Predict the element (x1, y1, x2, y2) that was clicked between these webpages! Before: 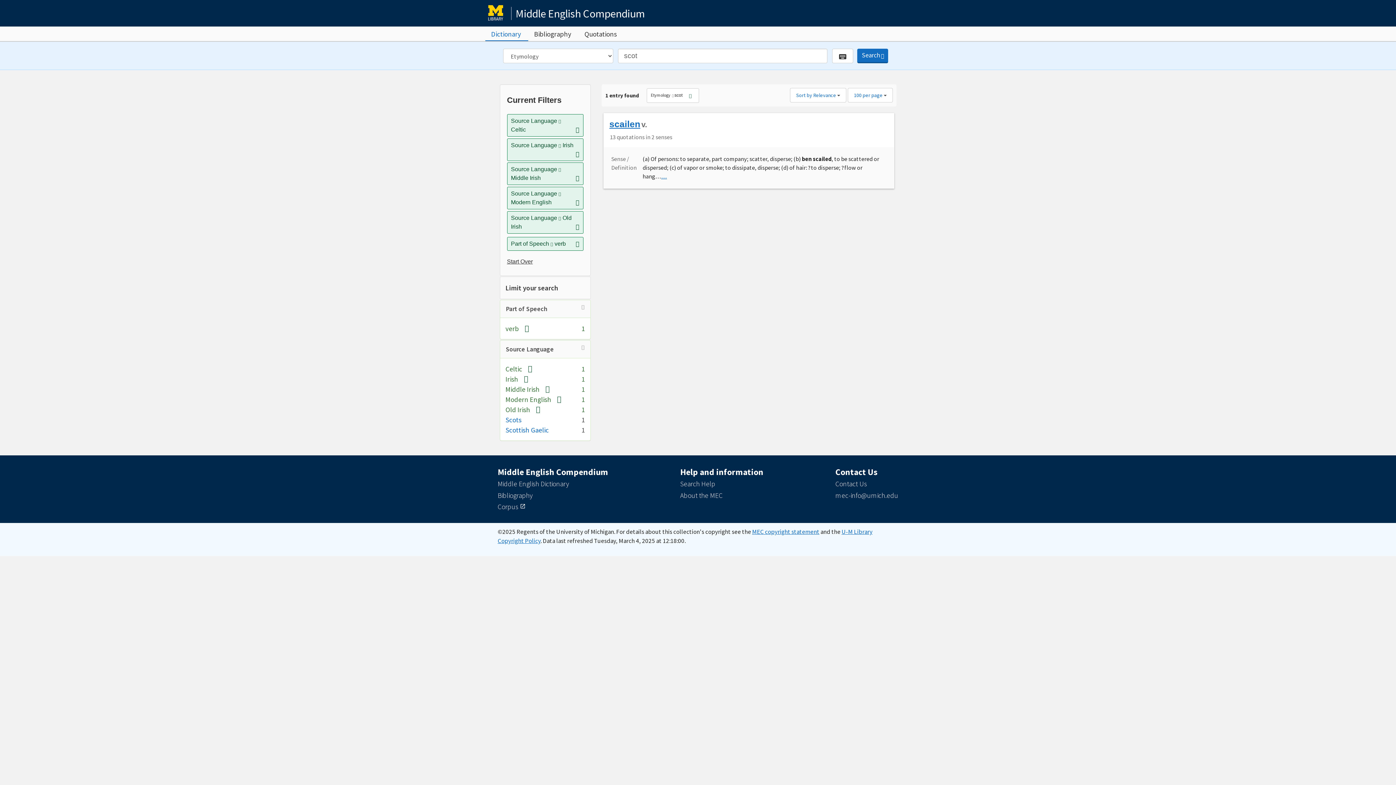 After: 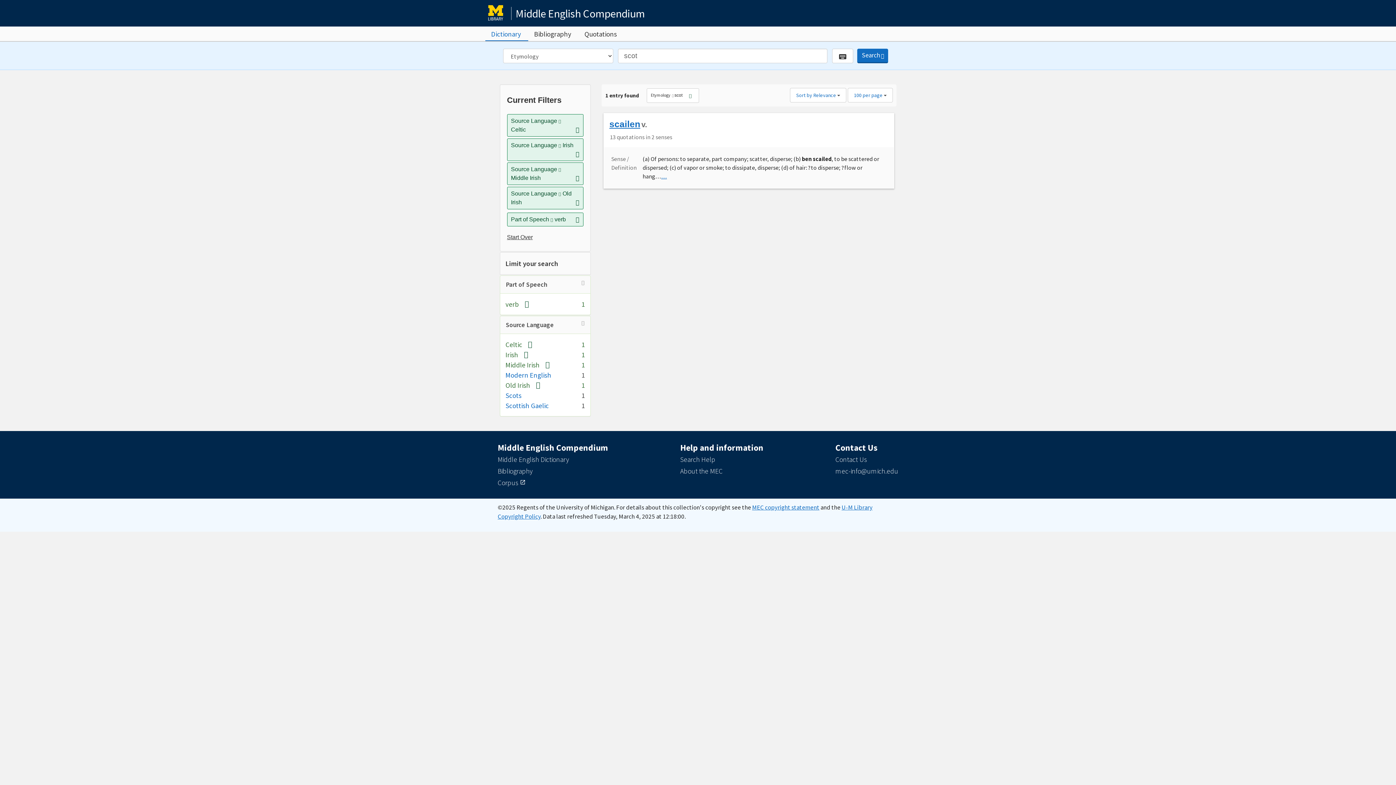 Action: label: Remove constraint Source Language: Modern English bbox: (575, 198, 579, 206)